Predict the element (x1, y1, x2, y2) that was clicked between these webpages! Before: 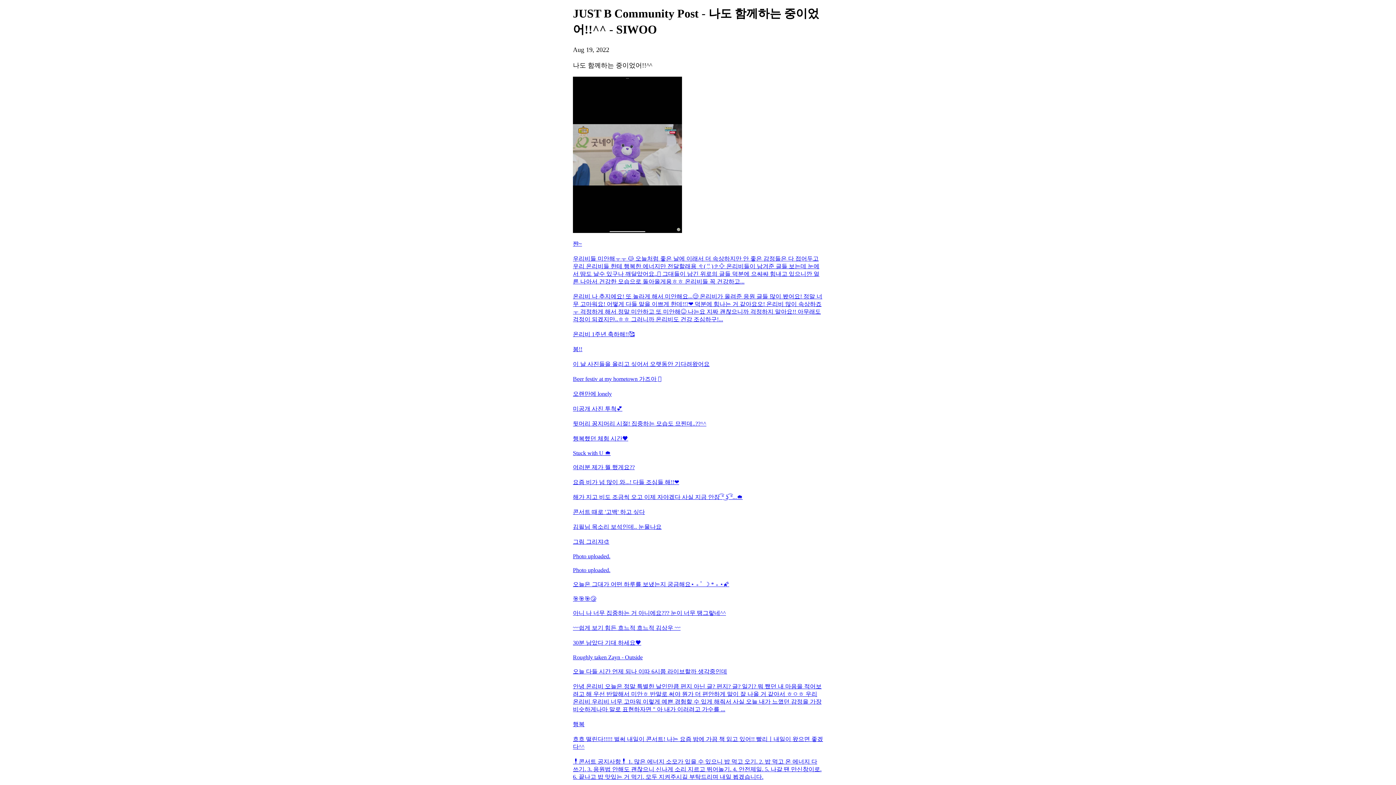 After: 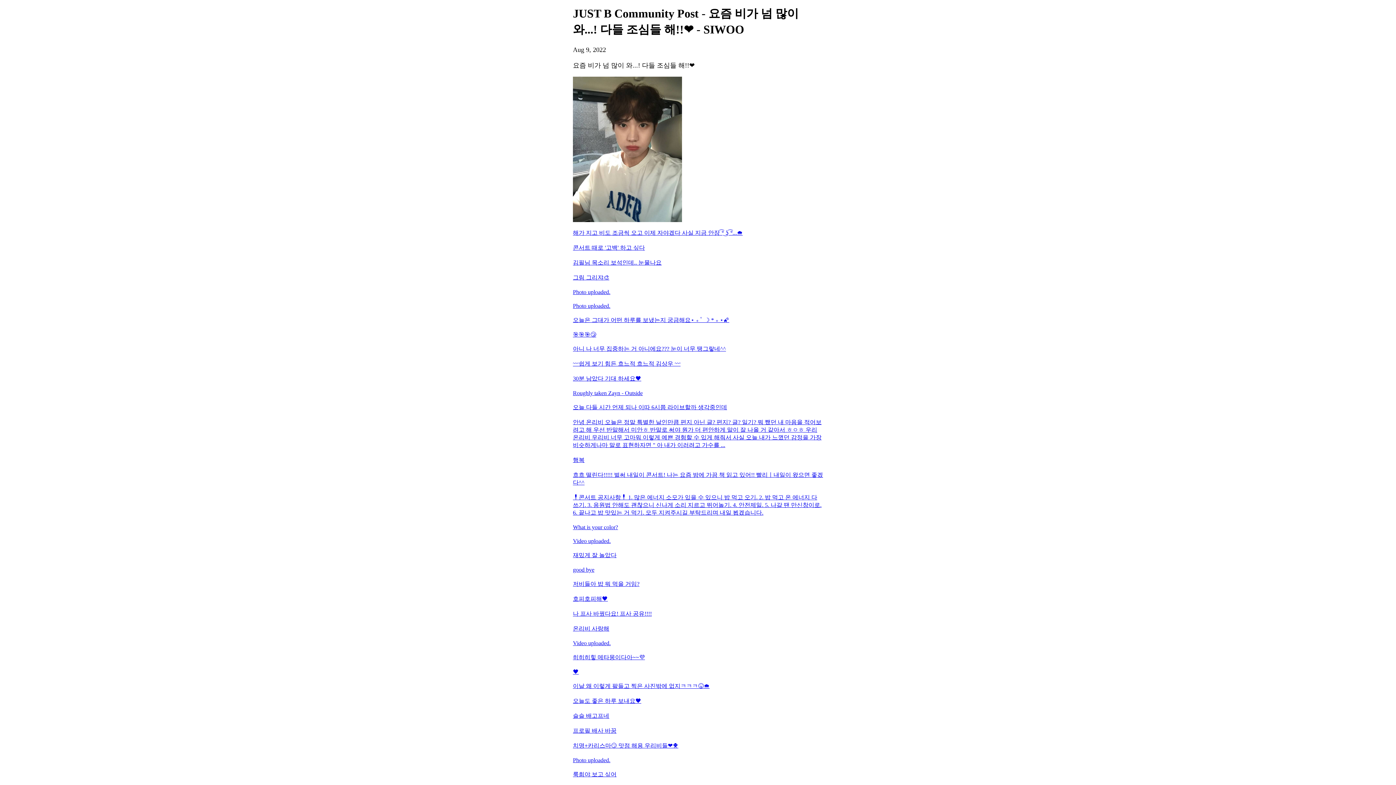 Action: label: 요즘 비가 넘 많이 와...! 다들 조심들 해!!❤ bbox: (573, 478, 823, 486)